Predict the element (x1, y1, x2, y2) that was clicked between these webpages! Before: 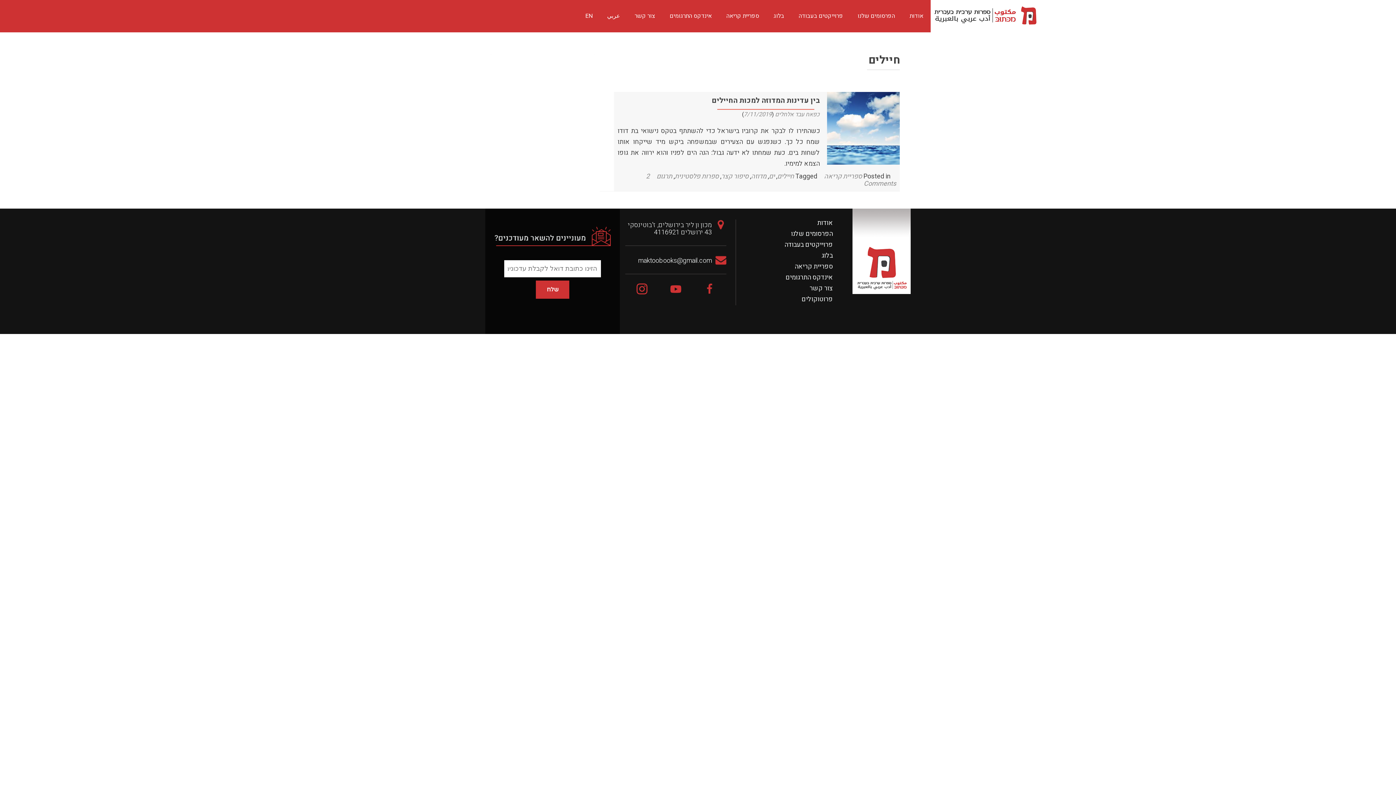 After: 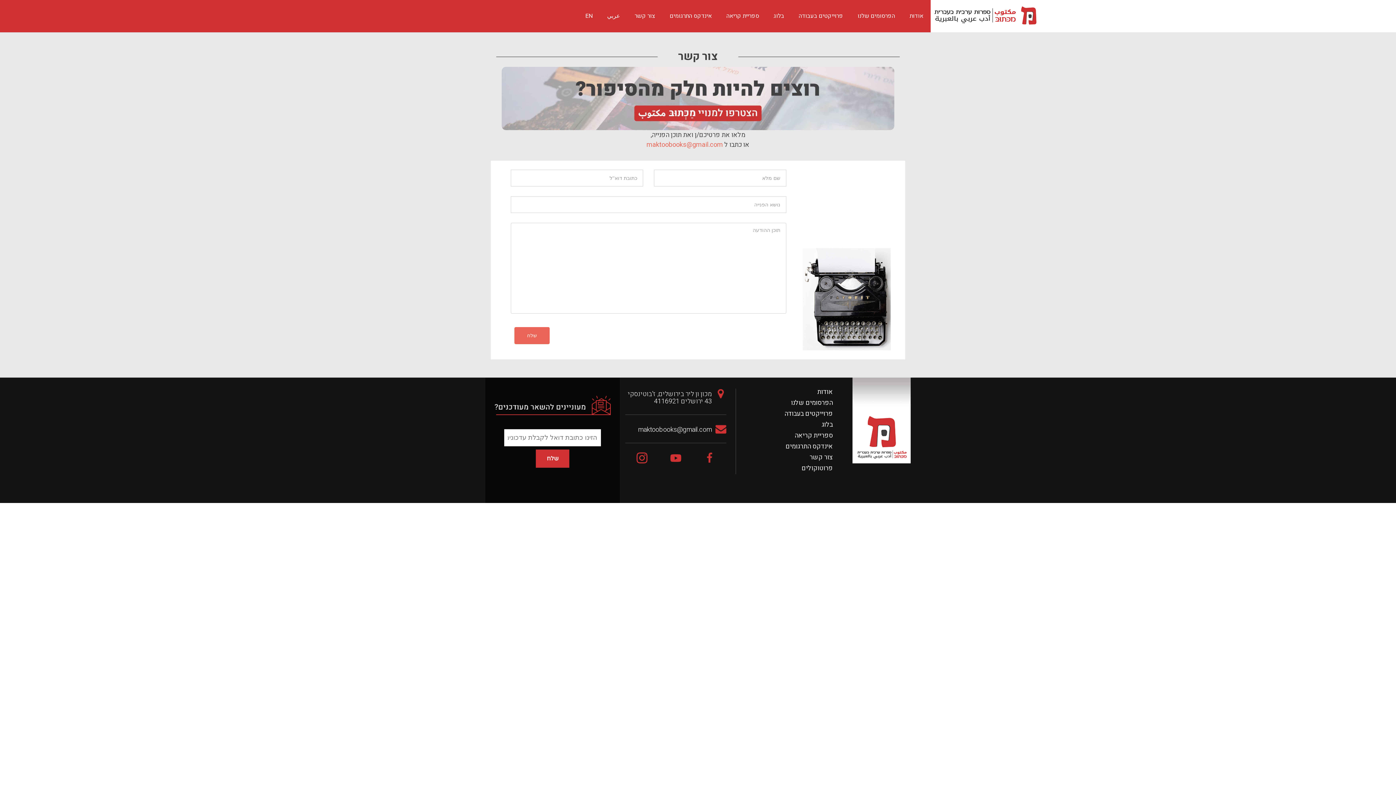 Action: label: צור קשר bbox: (809, 283, 833, 293)